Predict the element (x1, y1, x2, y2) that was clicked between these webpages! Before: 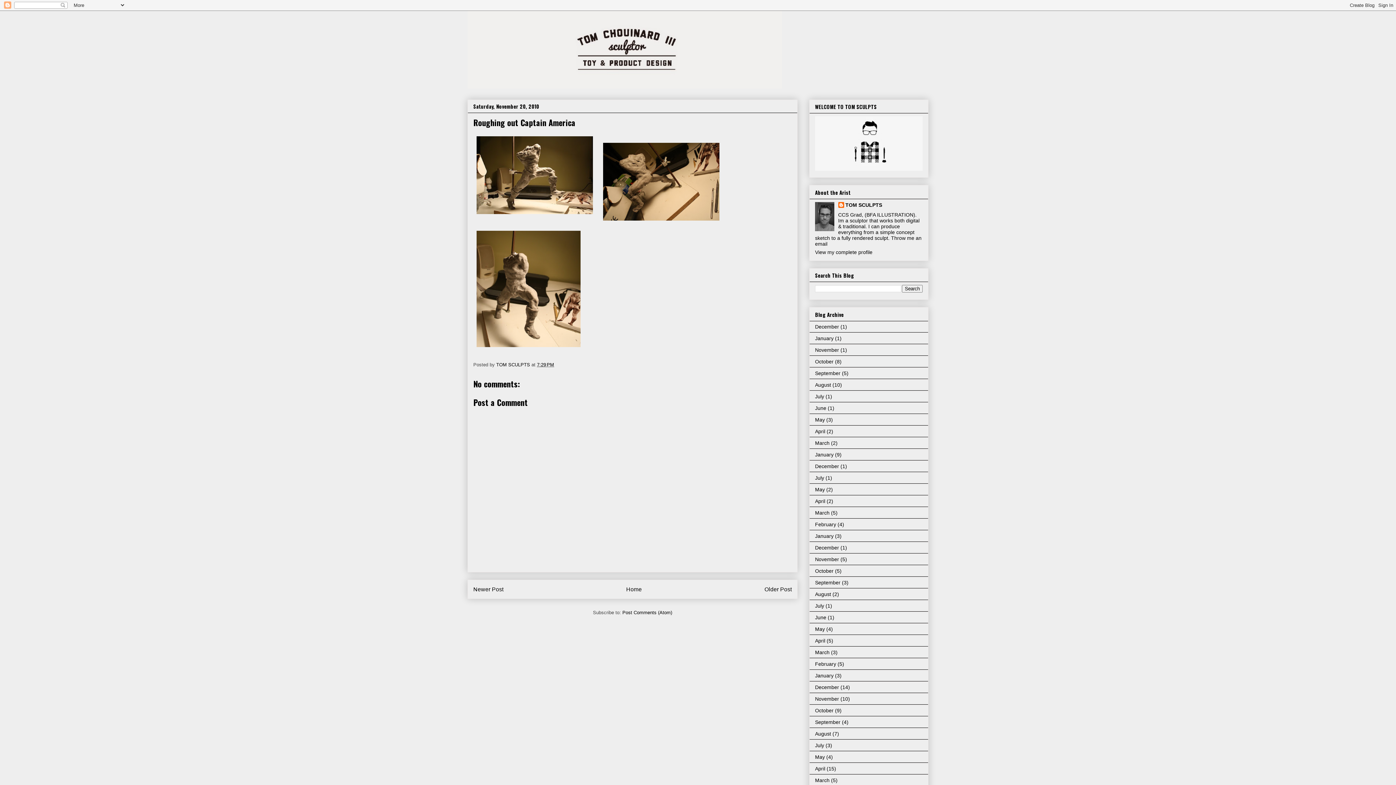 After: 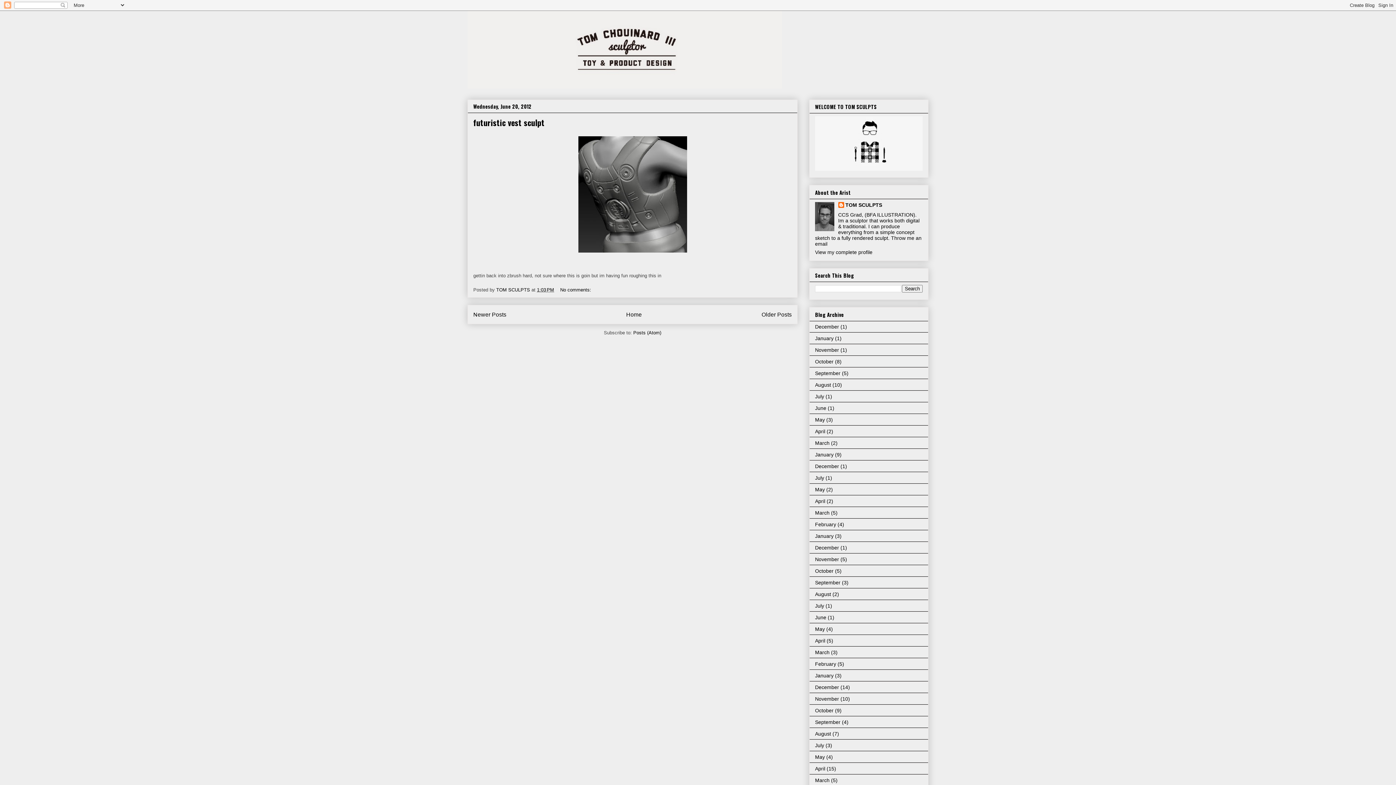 Action: label: June bbox: (815, 614, 826, 620)